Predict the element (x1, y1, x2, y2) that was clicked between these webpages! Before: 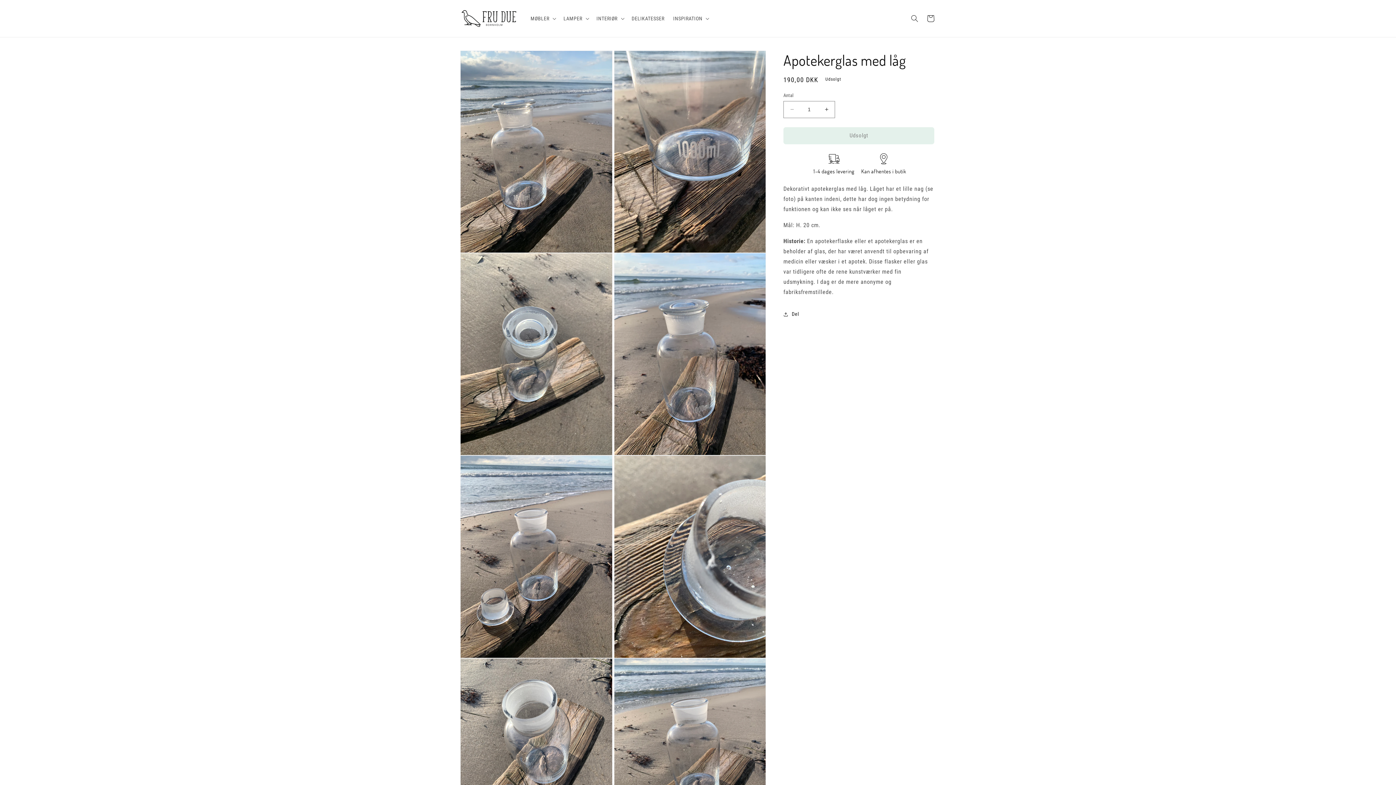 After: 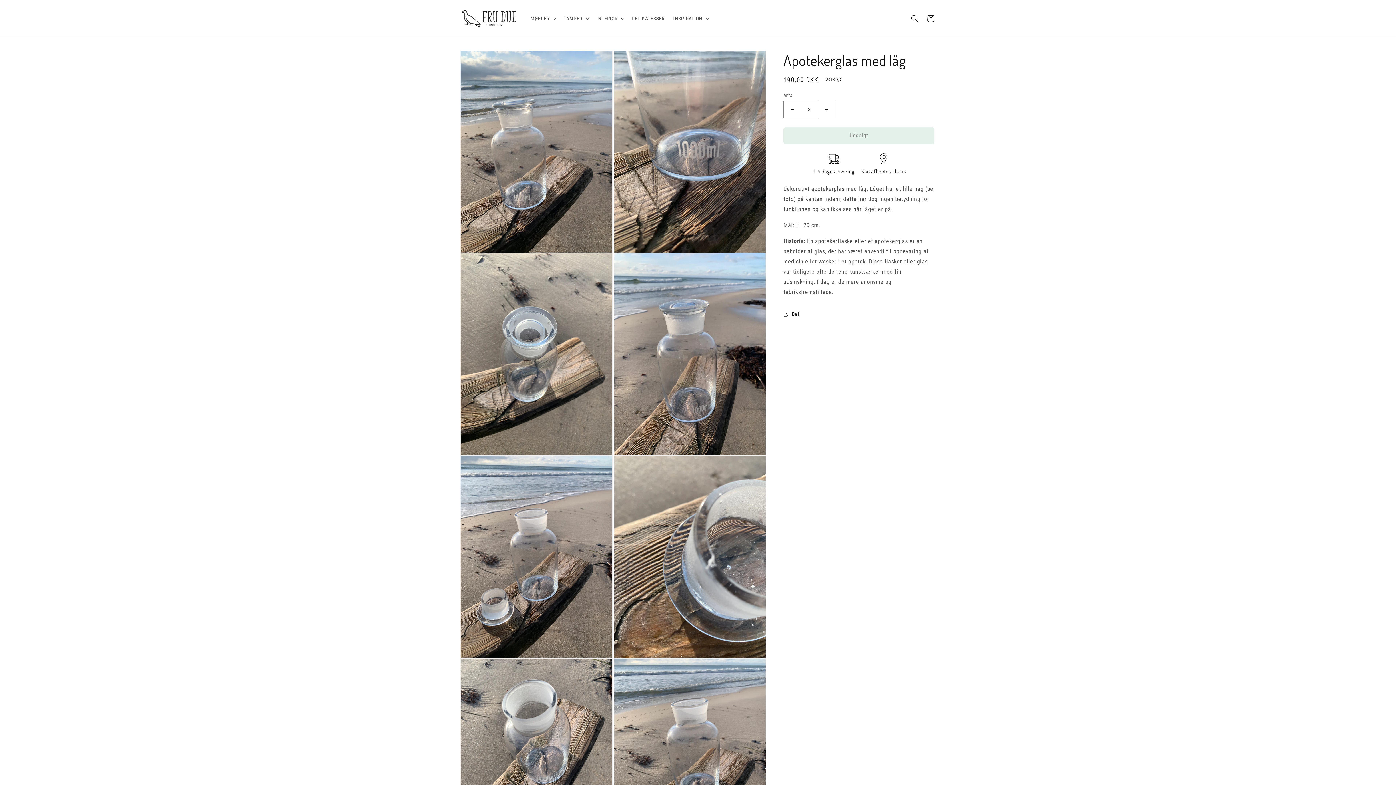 Action: label: Øg antallet for Apotekerglas med låg bbox: (818, 101, 834, 118)